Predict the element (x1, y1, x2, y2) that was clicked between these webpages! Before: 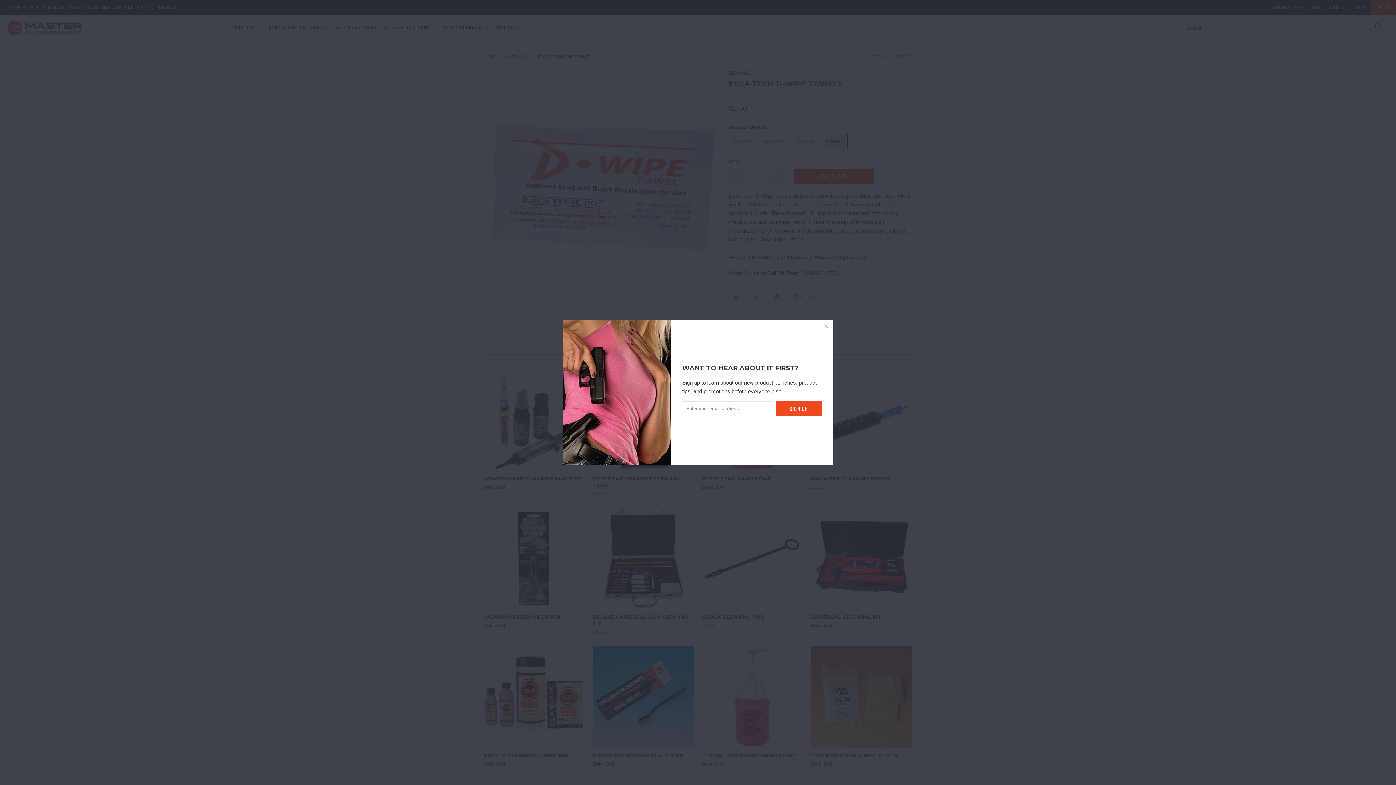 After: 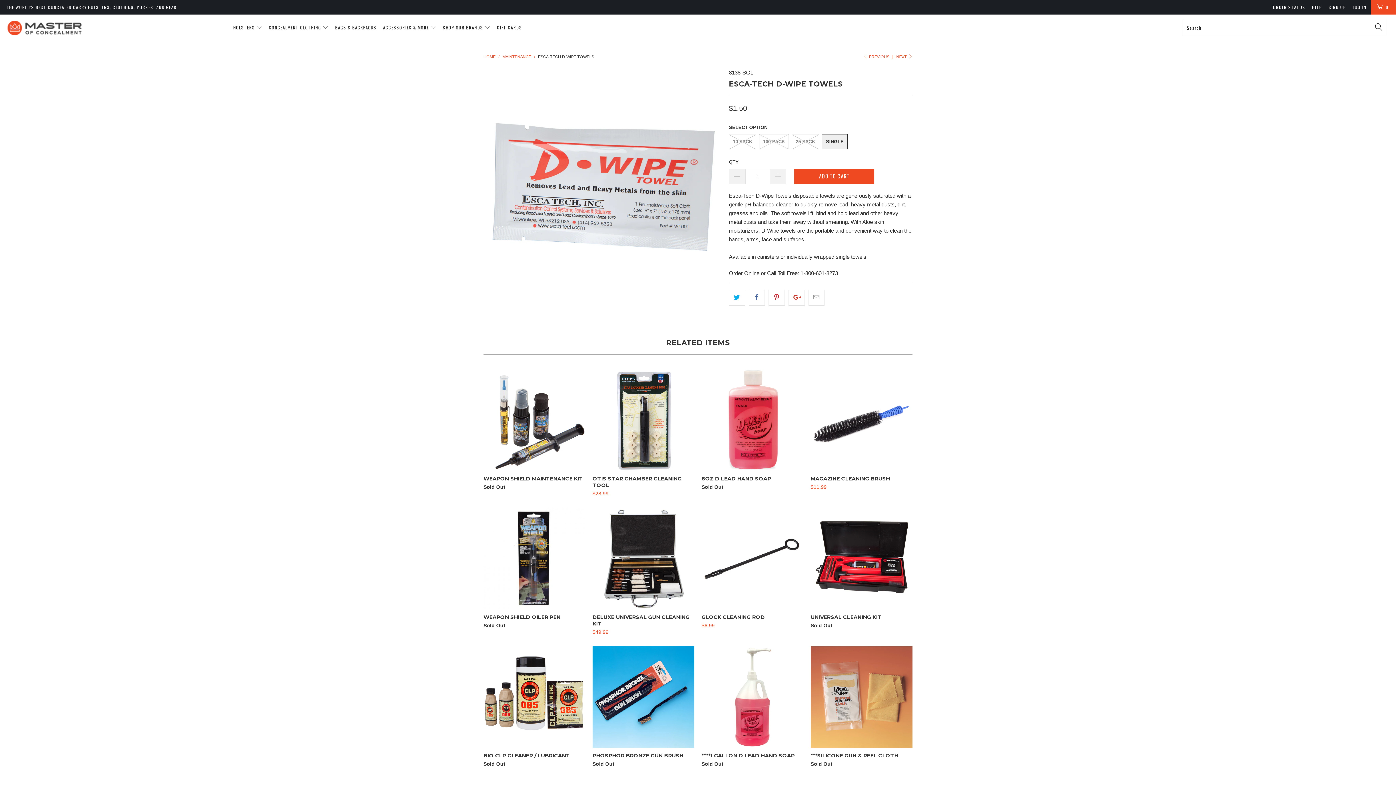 Action: bbox: (820, 319, 832, 332)